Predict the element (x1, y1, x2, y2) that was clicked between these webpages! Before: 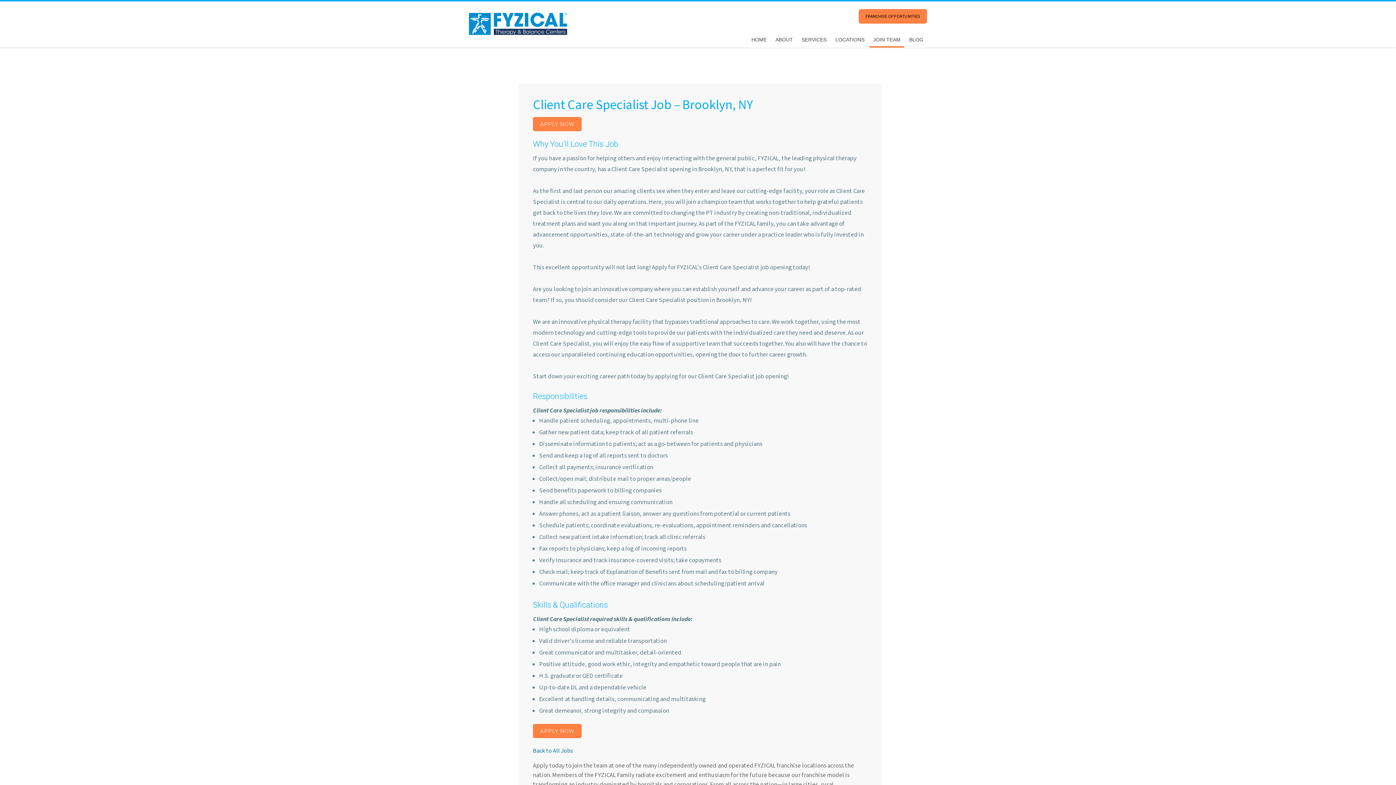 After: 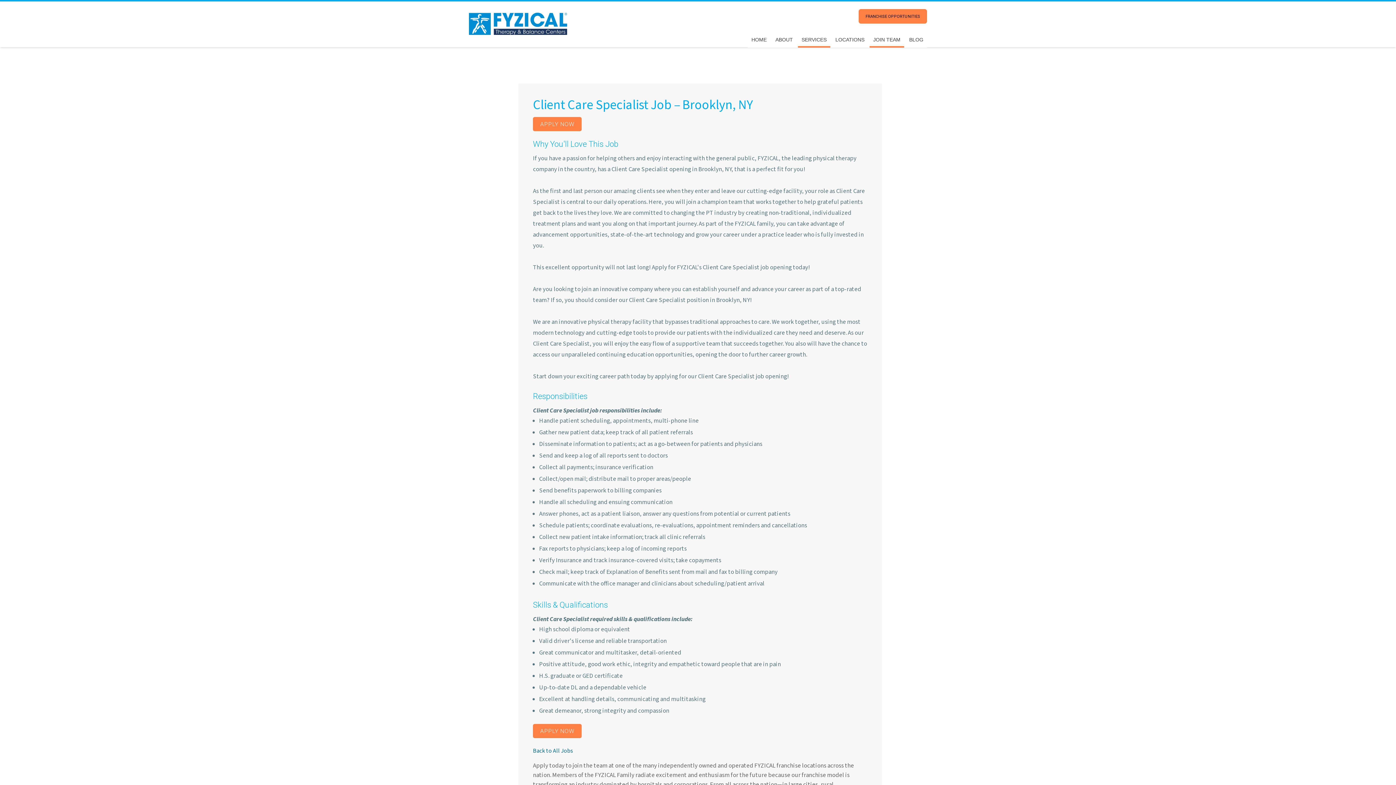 Action: label: SERVICES bbox: (798, 32, 830, 47)